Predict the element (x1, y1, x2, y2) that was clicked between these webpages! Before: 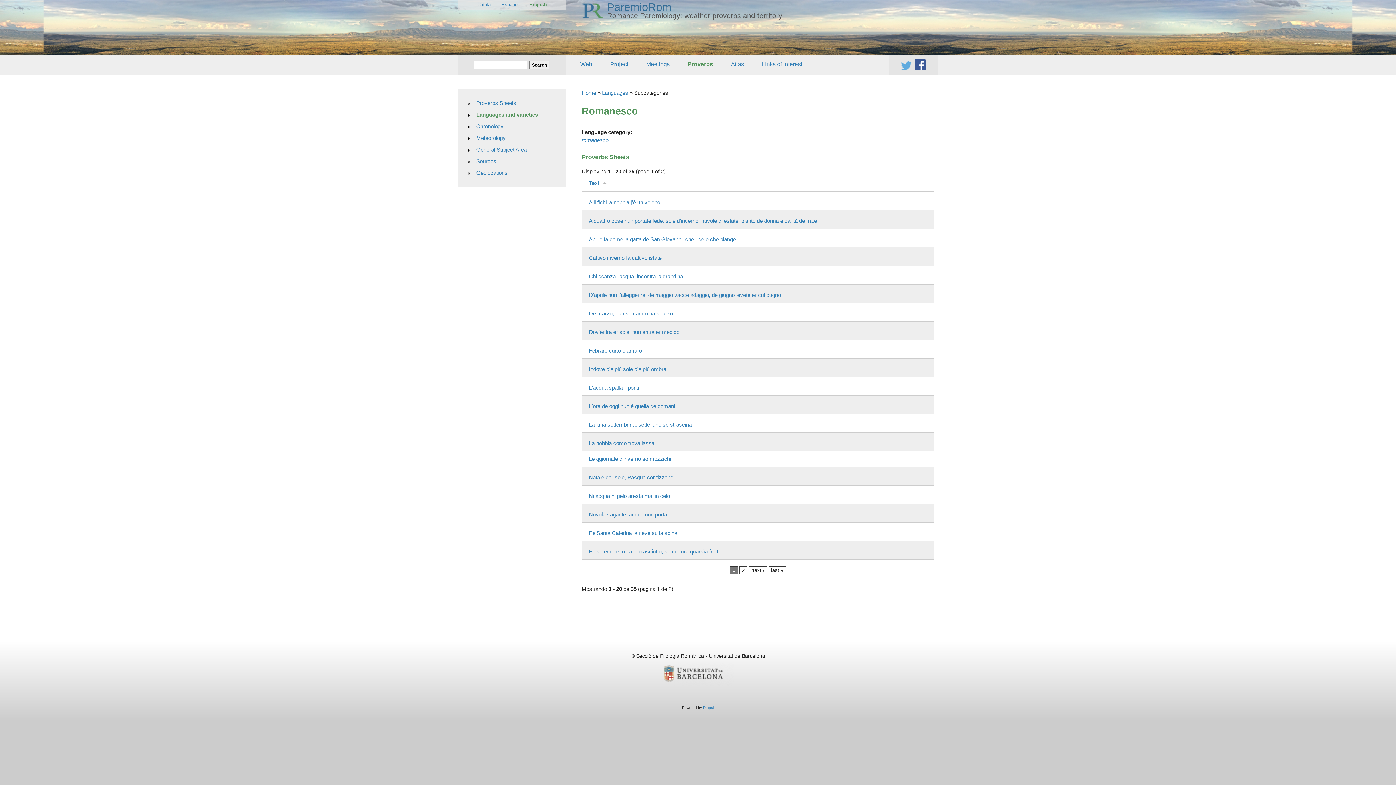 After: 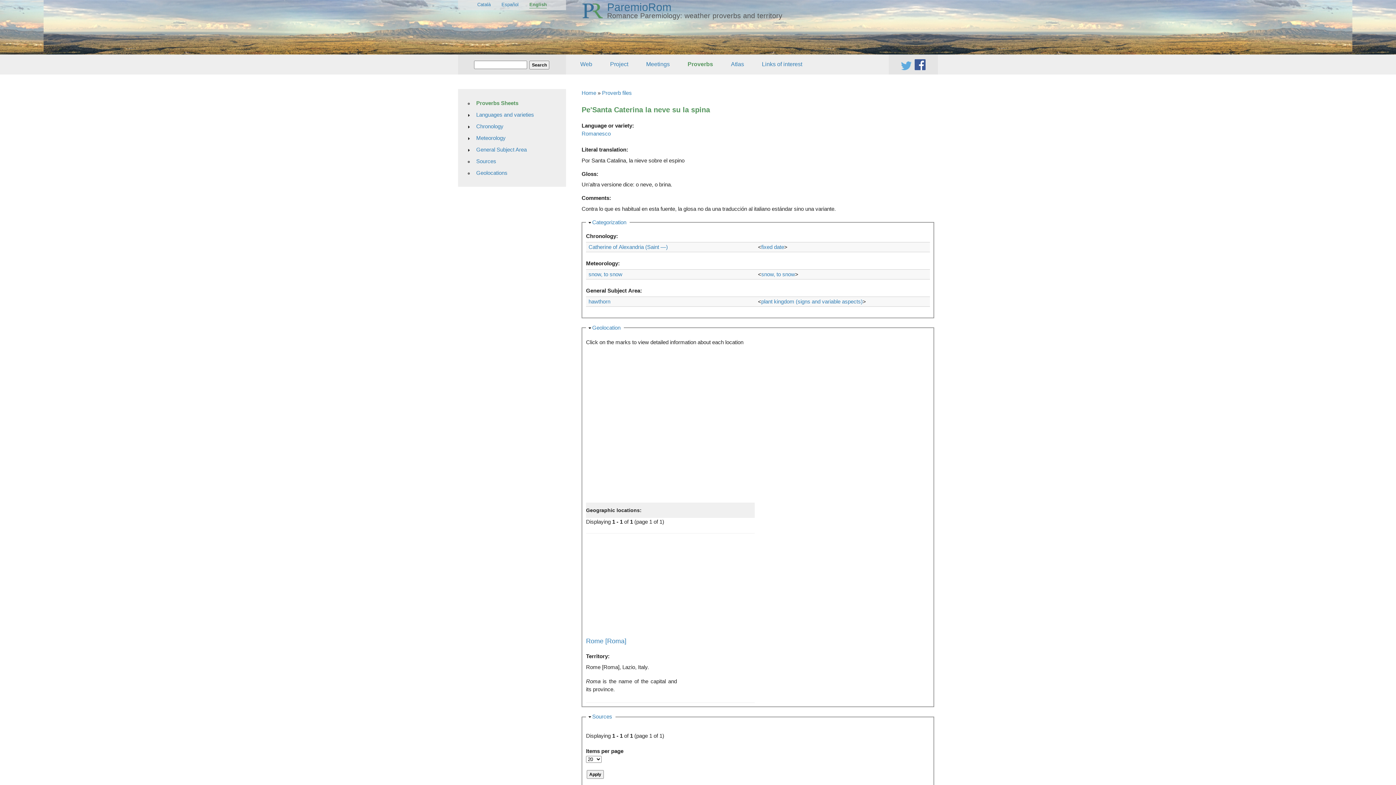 Action: bbox: (589, 529, 927, 537) label: Pe'Santa Caterina la neve su la spina